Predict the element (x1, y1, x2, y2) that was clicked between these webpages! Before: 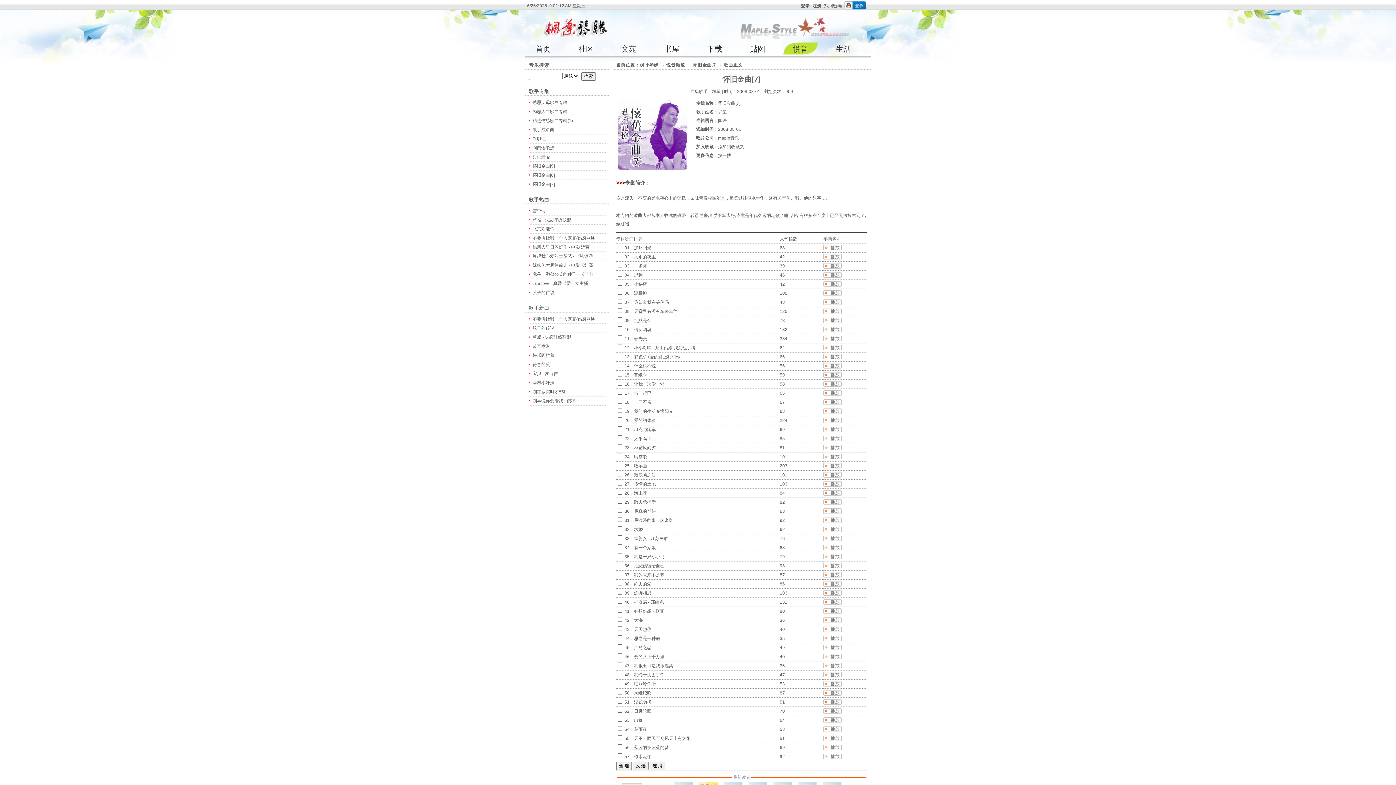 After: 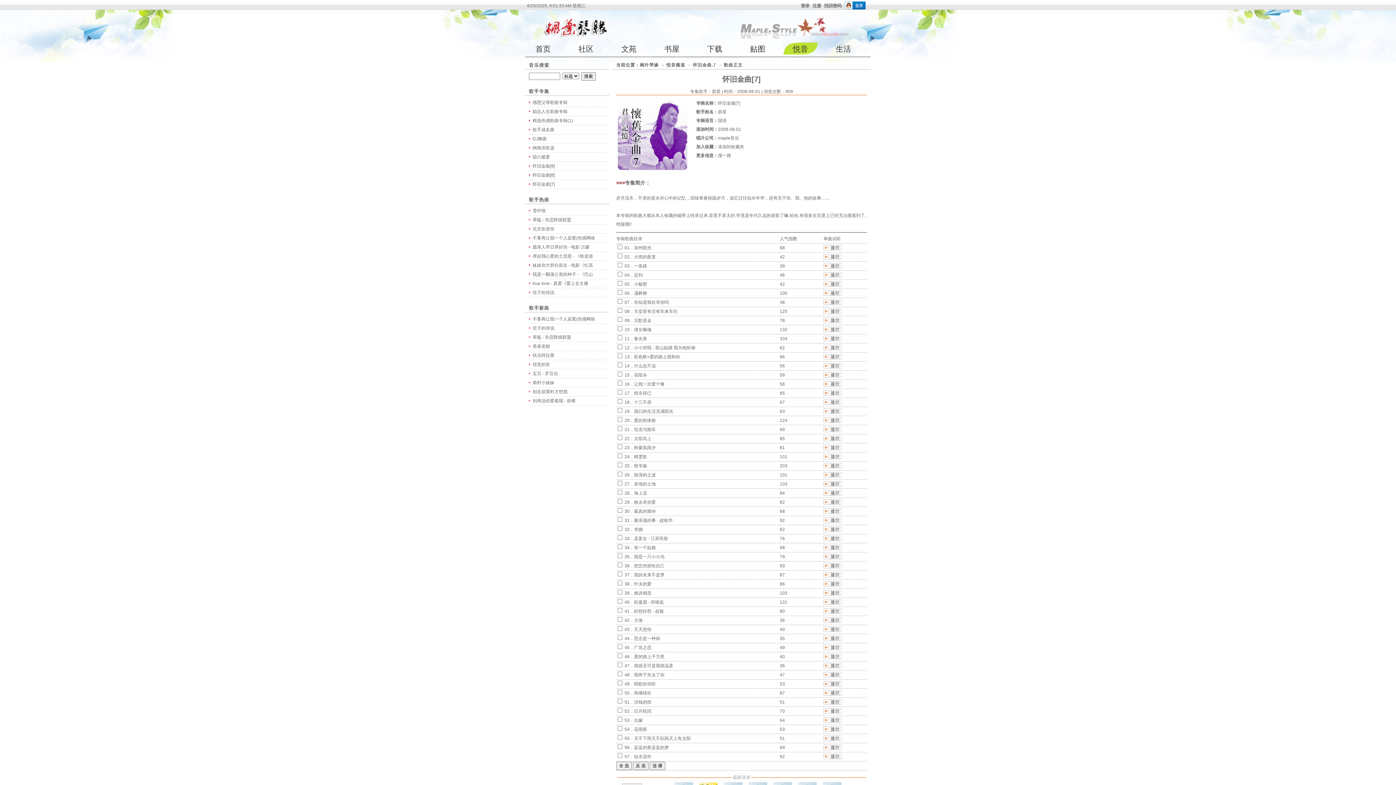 Action: bbox: (823, 428, 841, 433)